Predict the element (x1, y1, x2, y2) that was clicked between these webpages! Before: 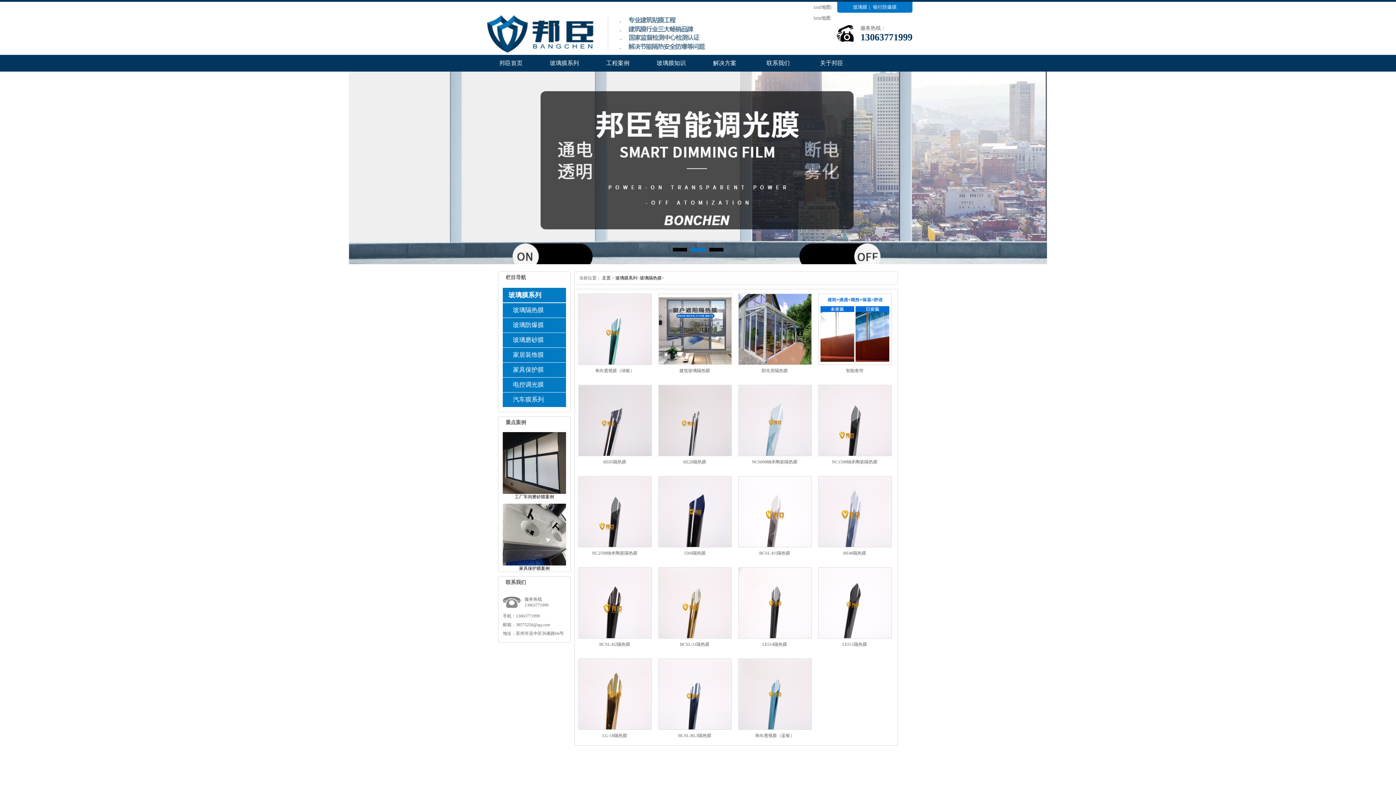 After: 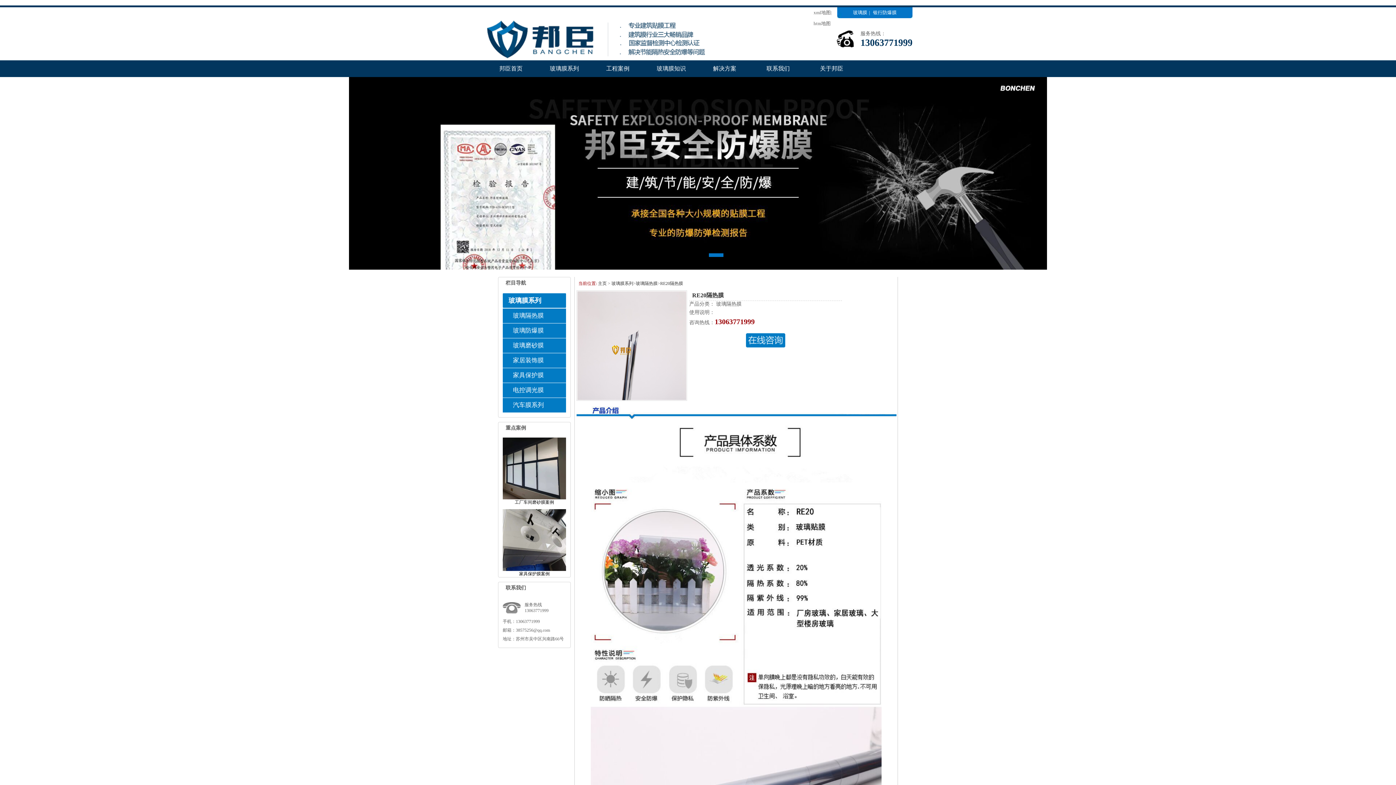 Action: label: RE20隔热膜 bbox: (683, 459, 706, 464)